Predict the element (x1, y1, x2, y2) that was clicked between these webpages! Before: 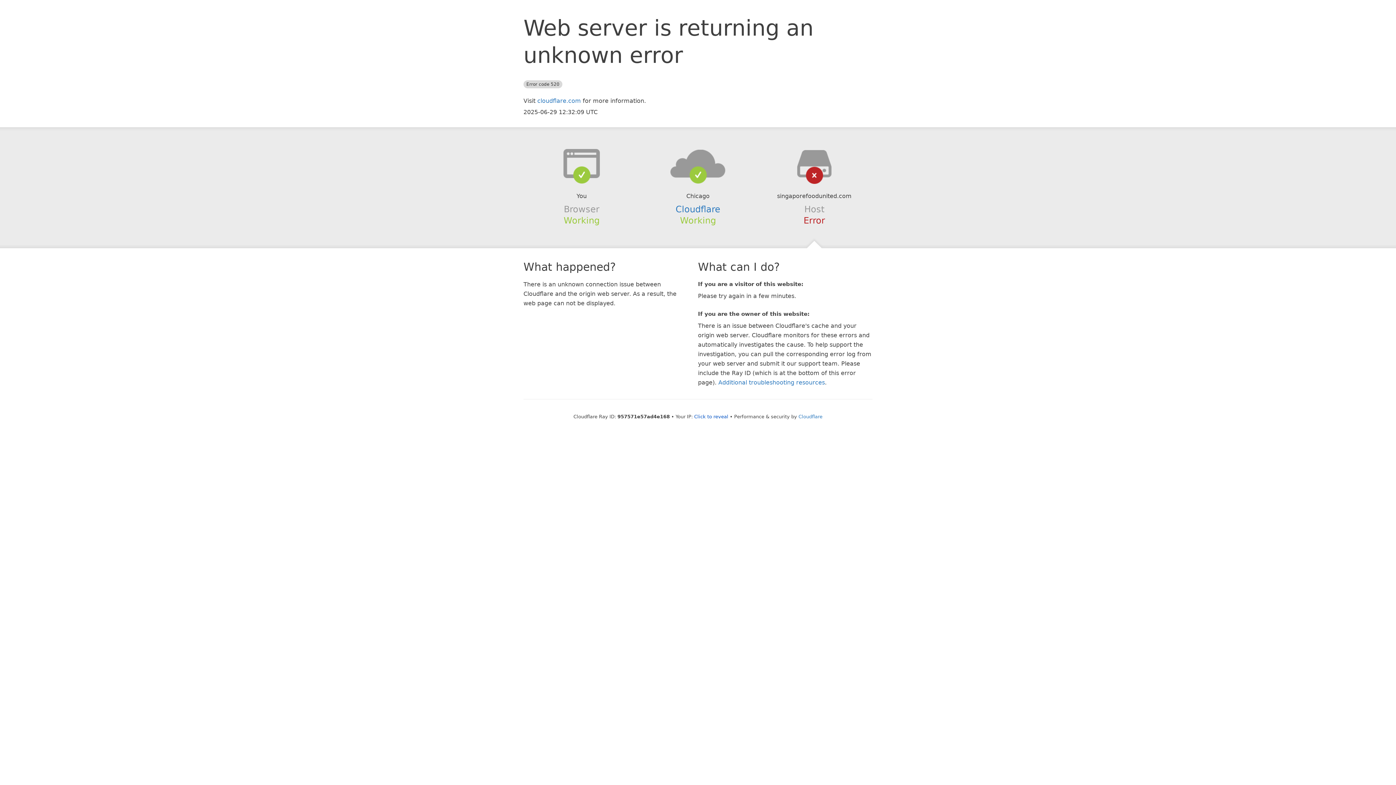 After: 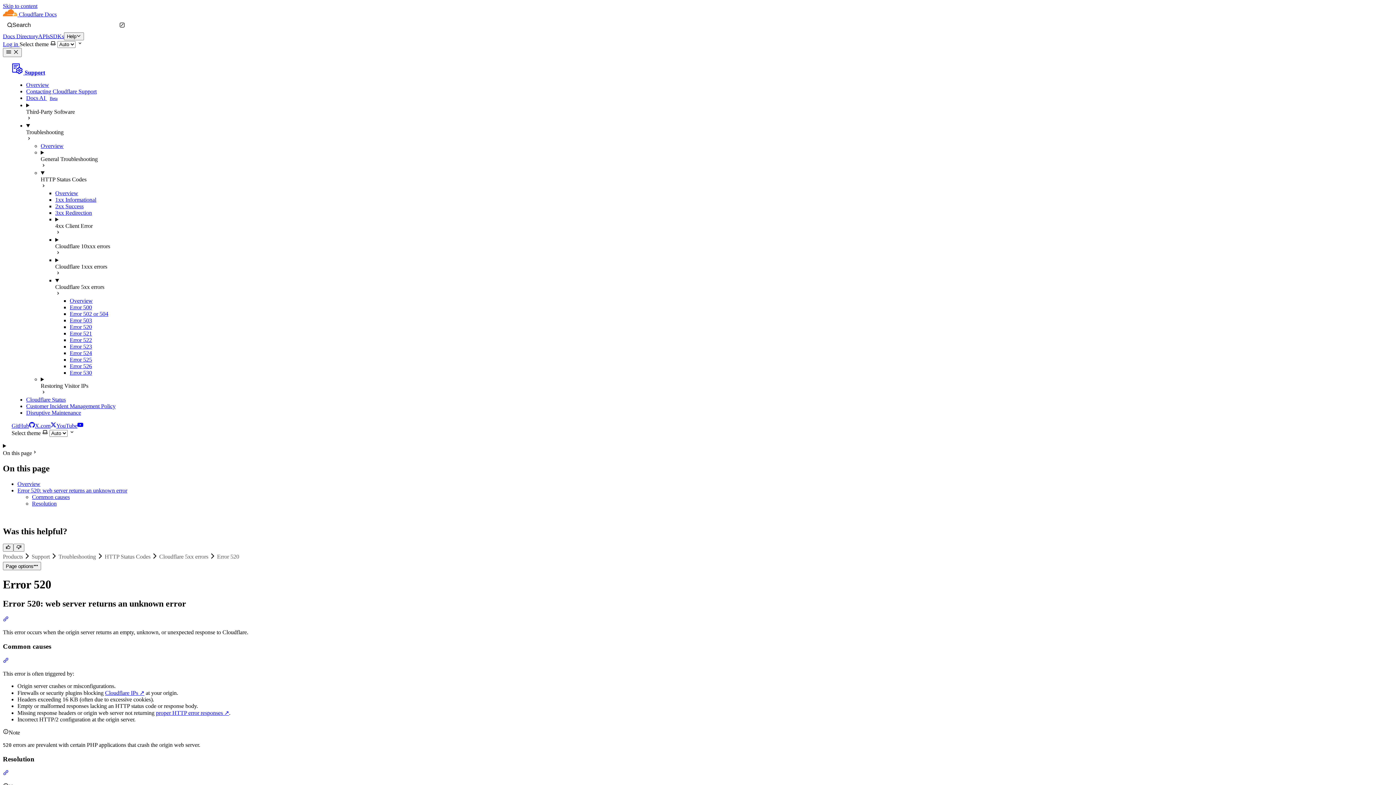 Action: label: Additional troubleshooting resources bbox: (718, 379, 825, 386)